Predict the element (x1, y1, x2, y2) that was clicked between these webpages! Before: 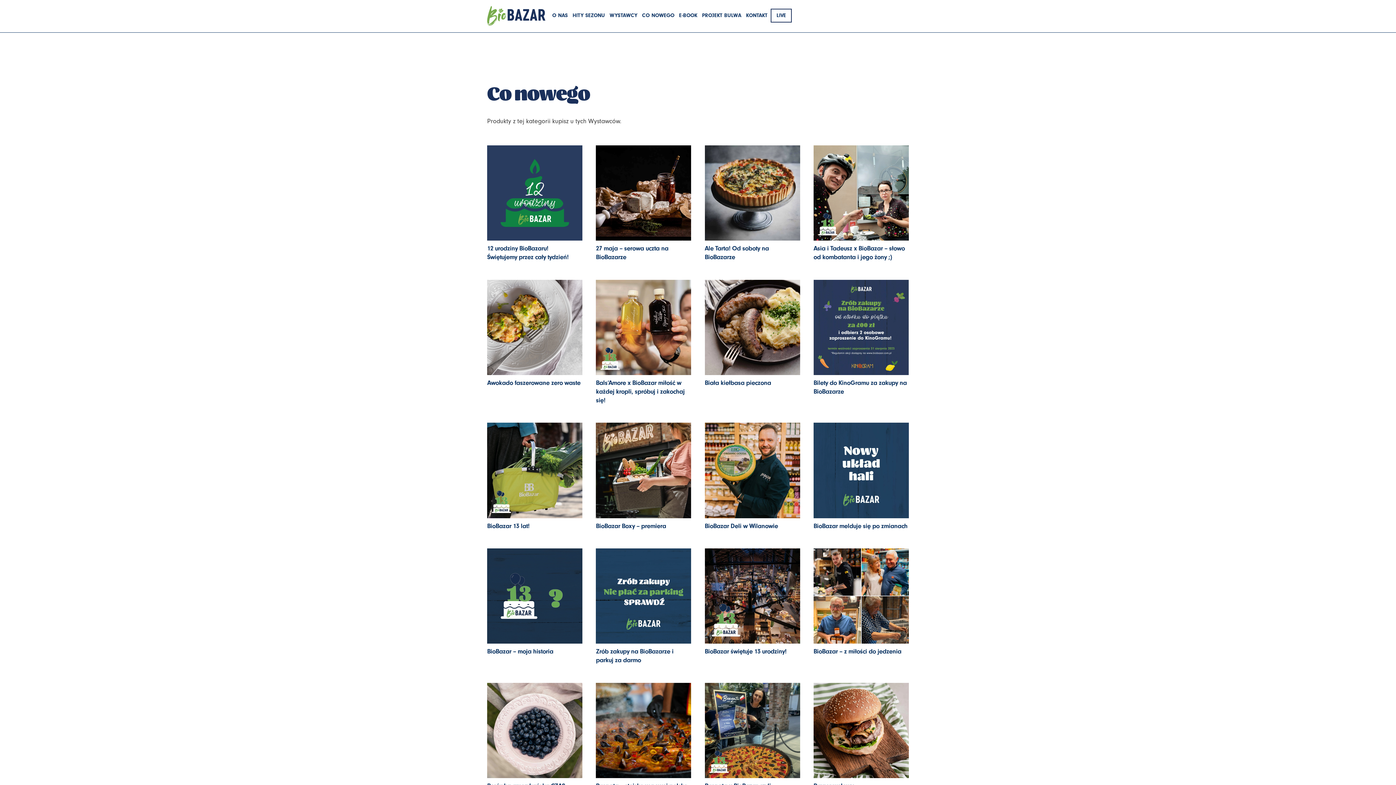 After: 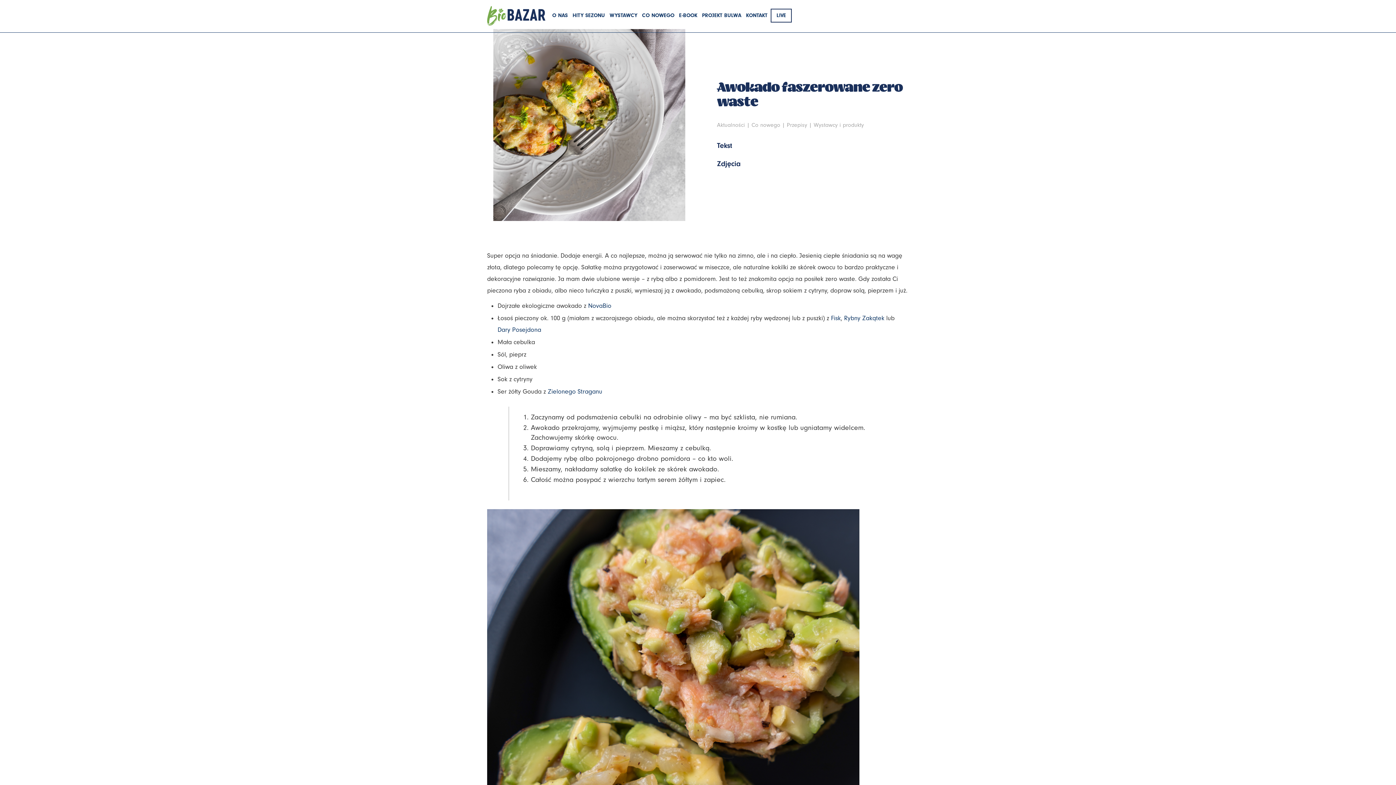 Action: bbox: (487, 281, 582, 287)